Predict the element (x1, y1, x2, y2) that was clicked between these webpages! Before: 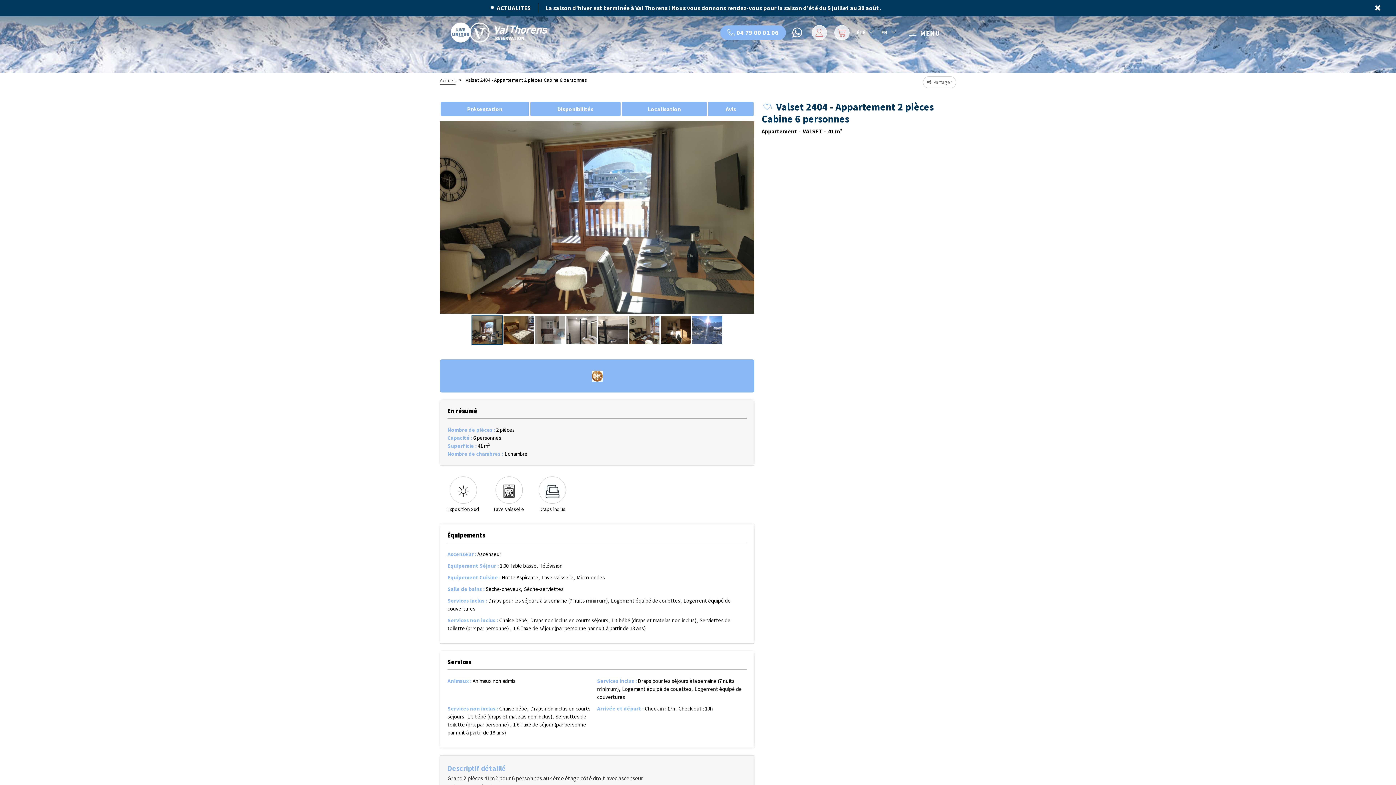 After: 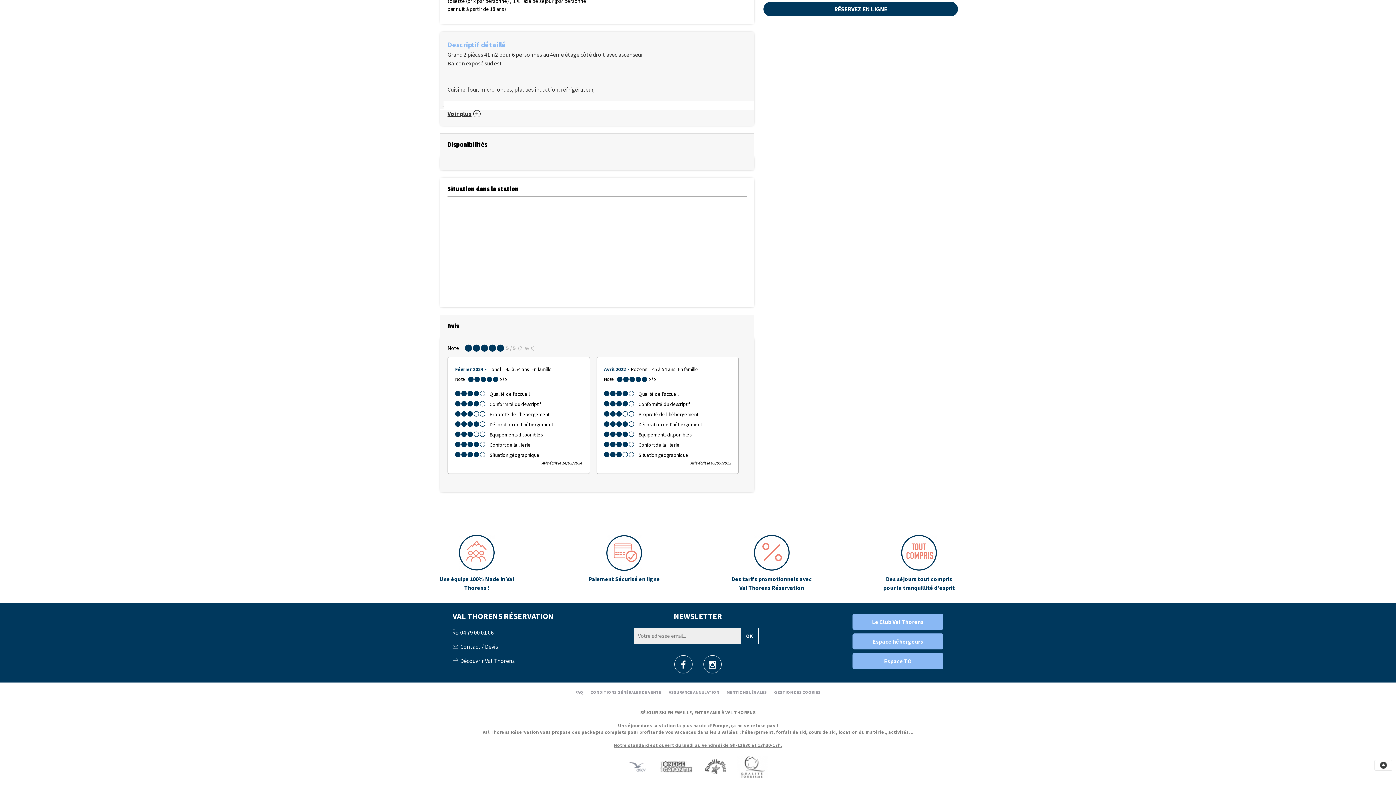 Action: label: Disponibilités bbox: (530, 101, 620, 116)